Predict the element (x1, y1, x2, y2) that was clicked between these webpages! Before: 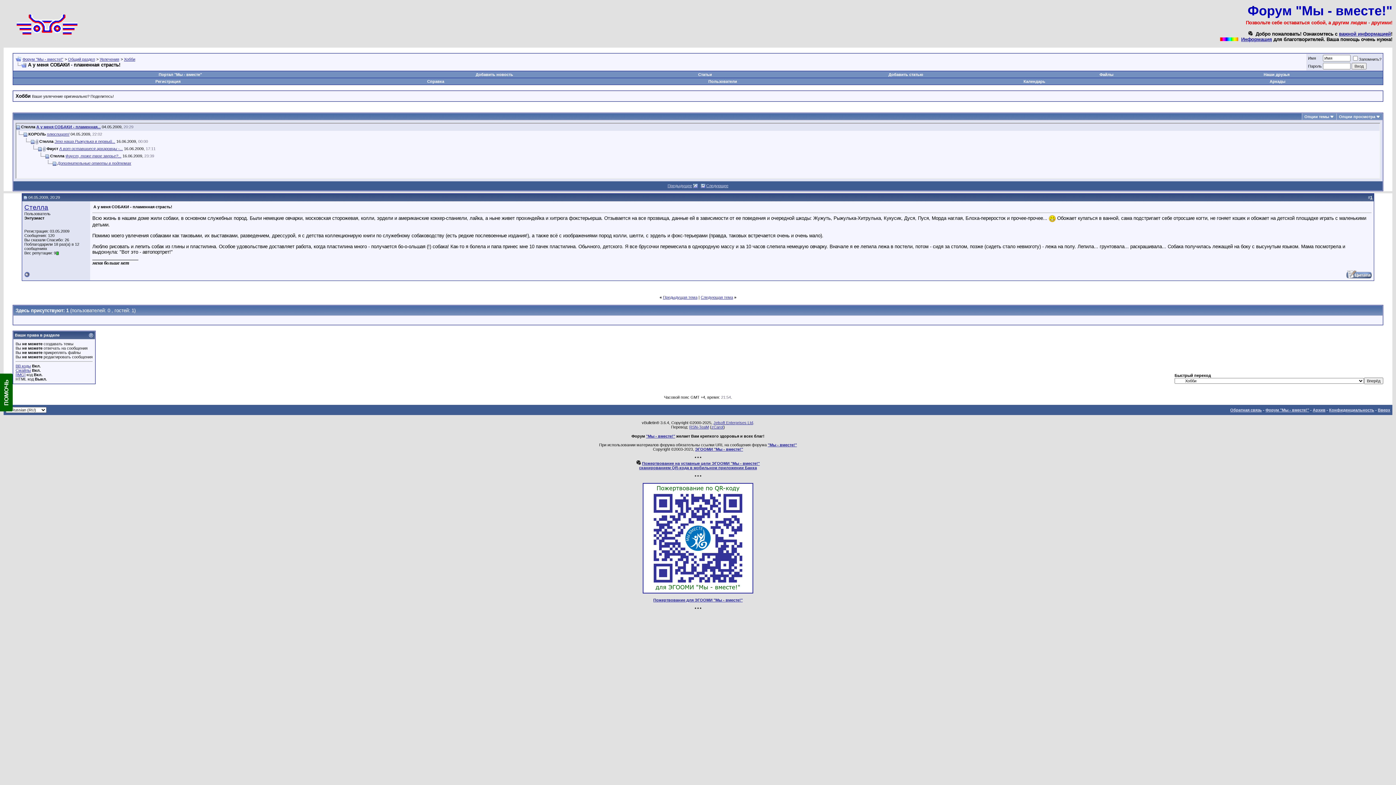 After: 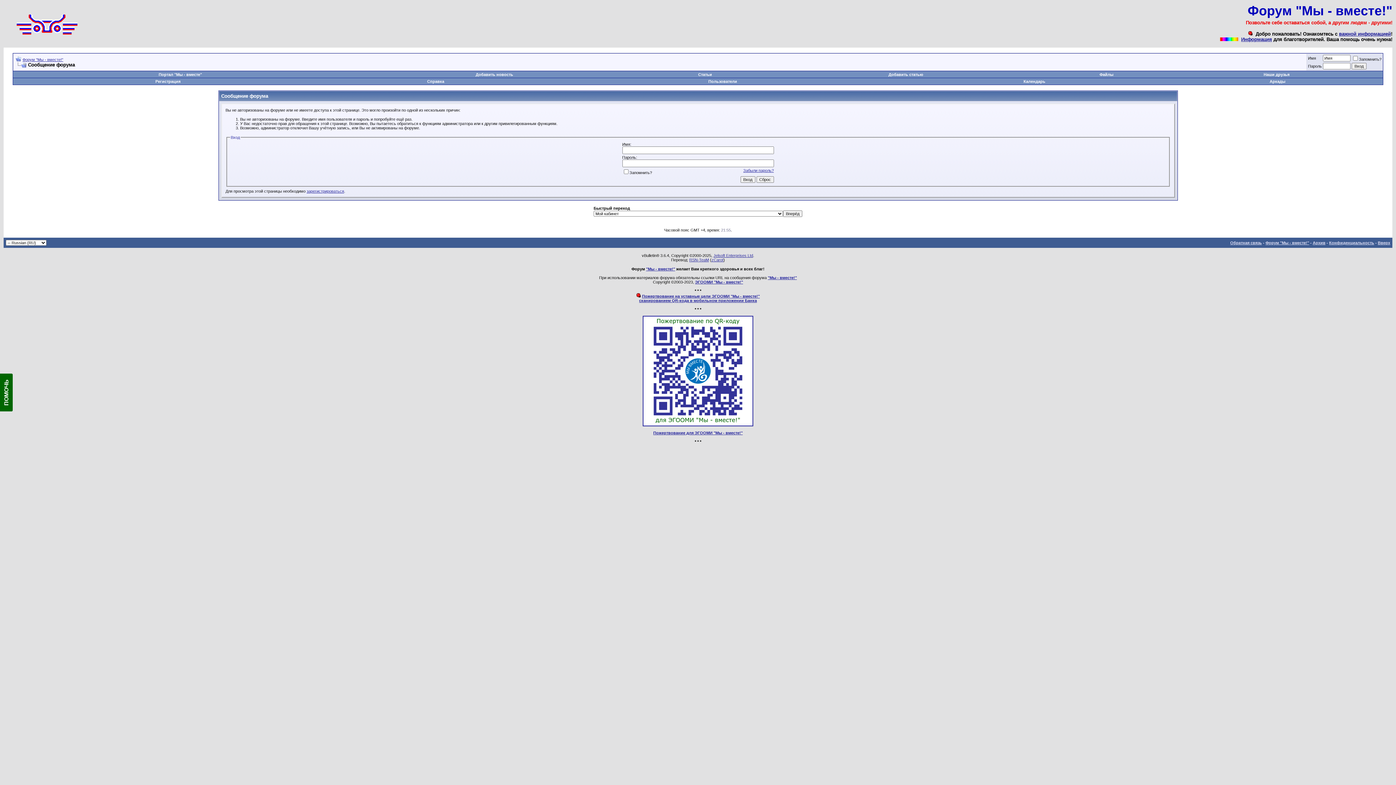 Action: bbox: (1346, 274, 1372, 279)